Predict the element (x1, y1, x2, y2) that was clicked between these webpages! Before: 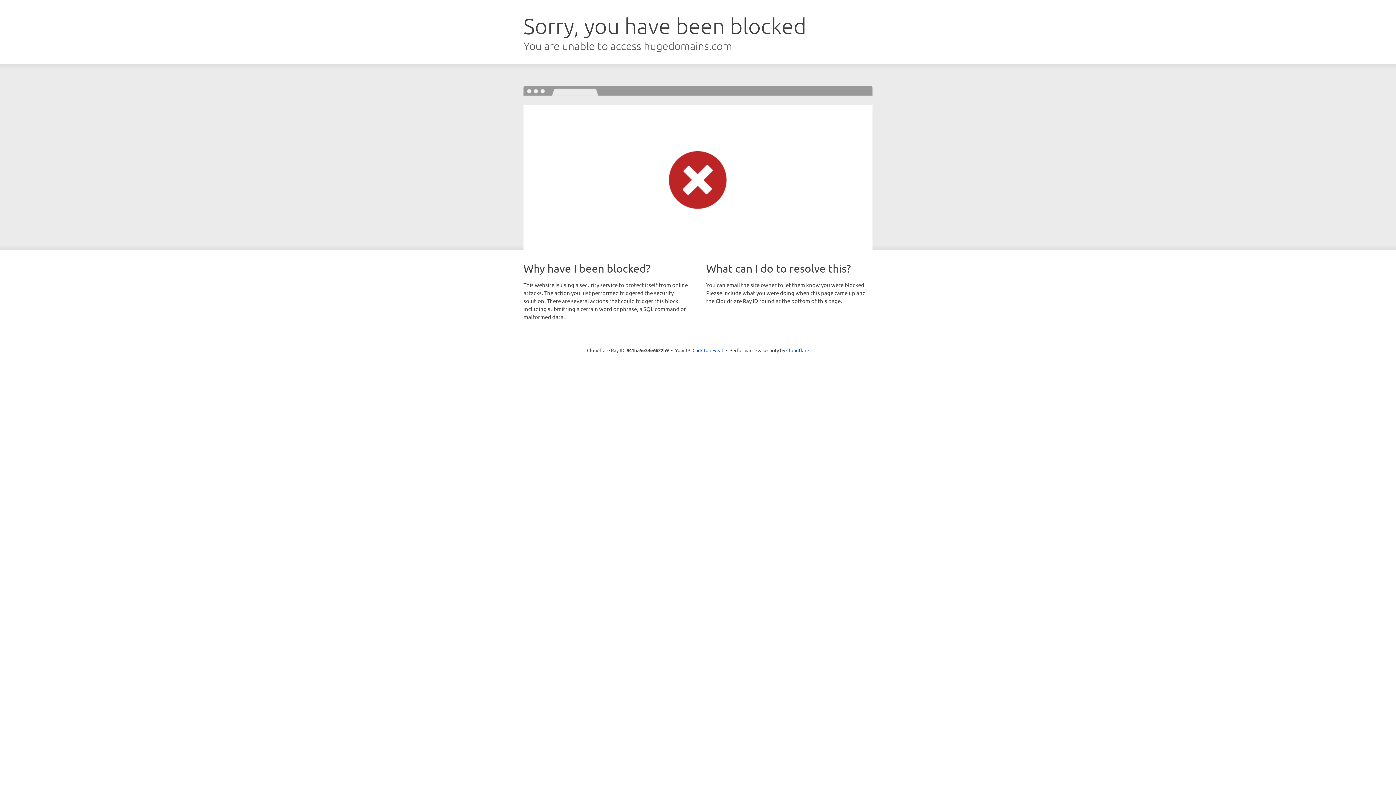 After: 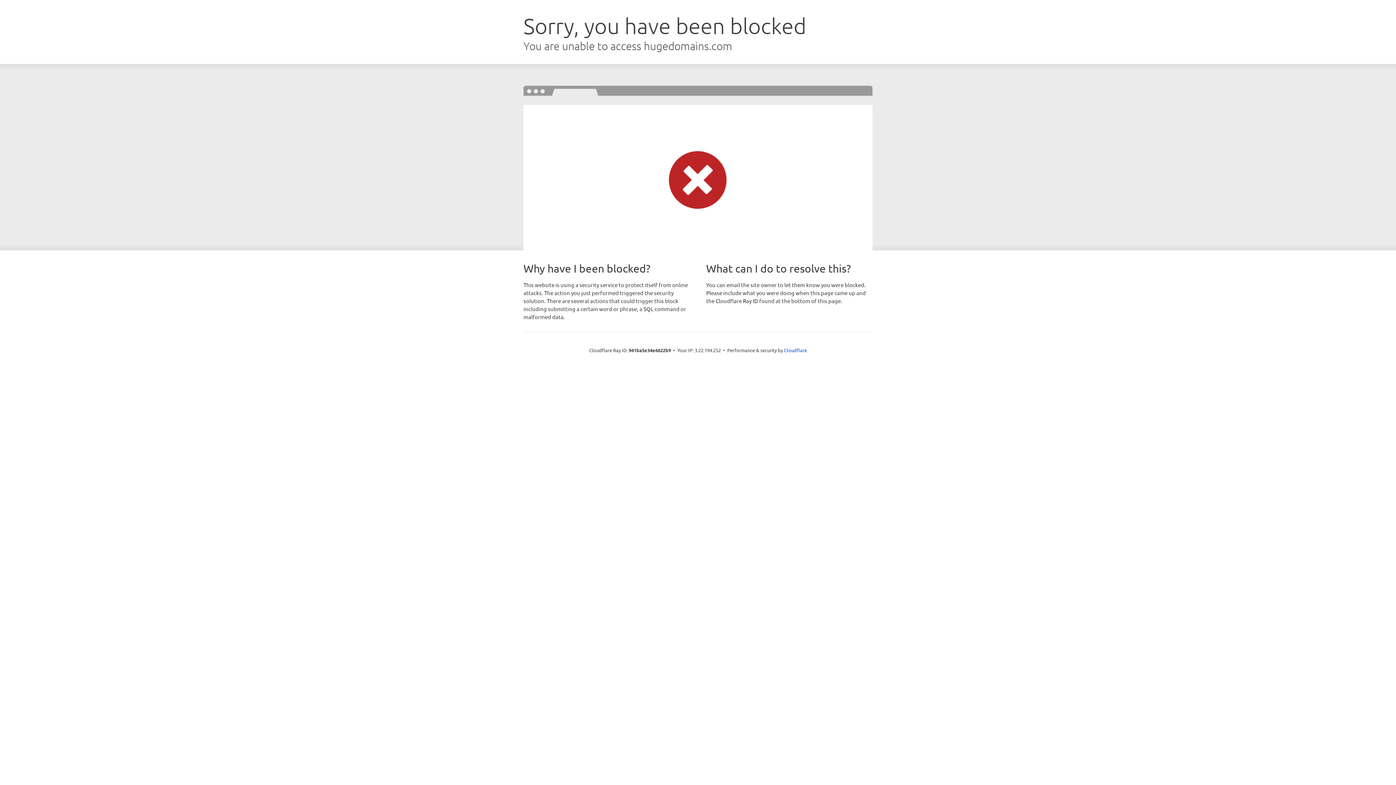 Action: label: Click to reveal bbox: (692, 346, 723, 353)